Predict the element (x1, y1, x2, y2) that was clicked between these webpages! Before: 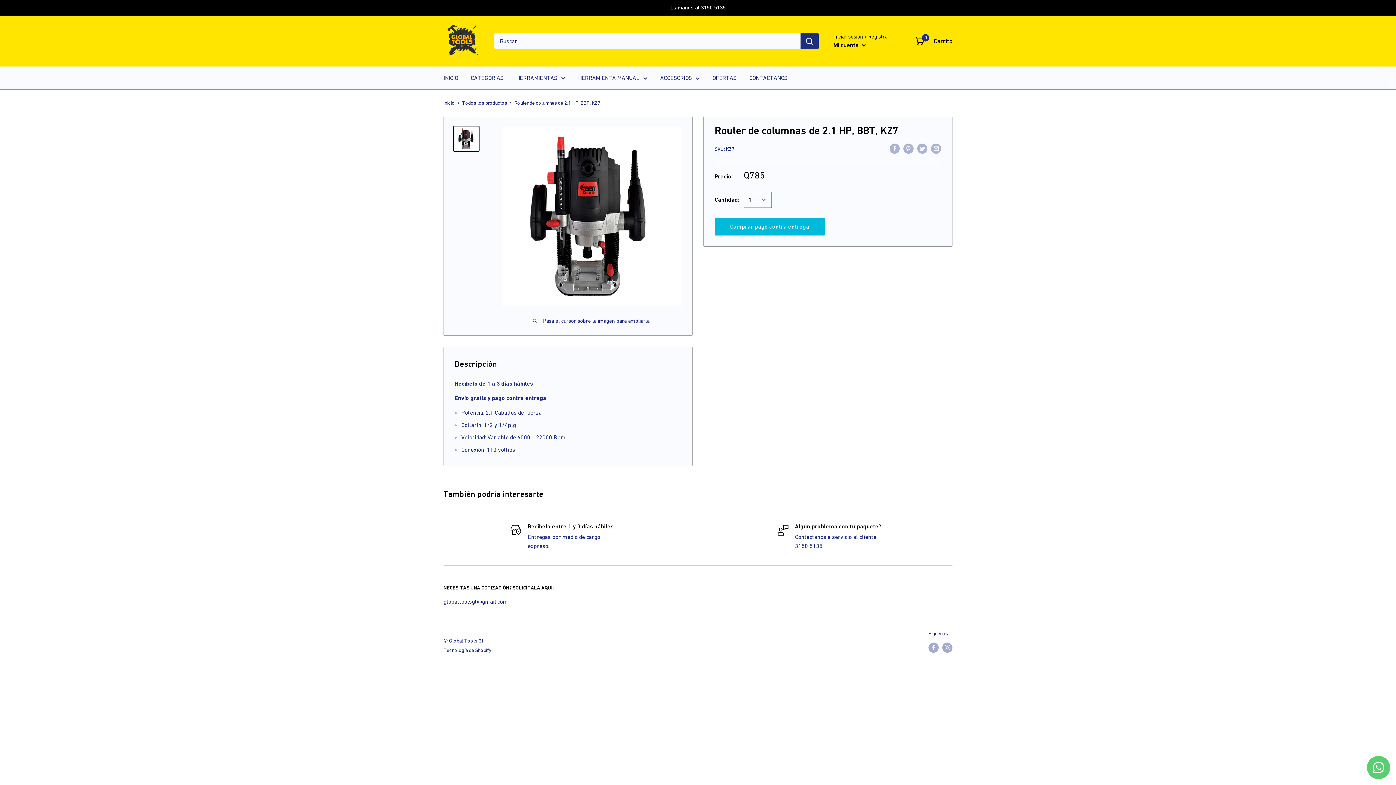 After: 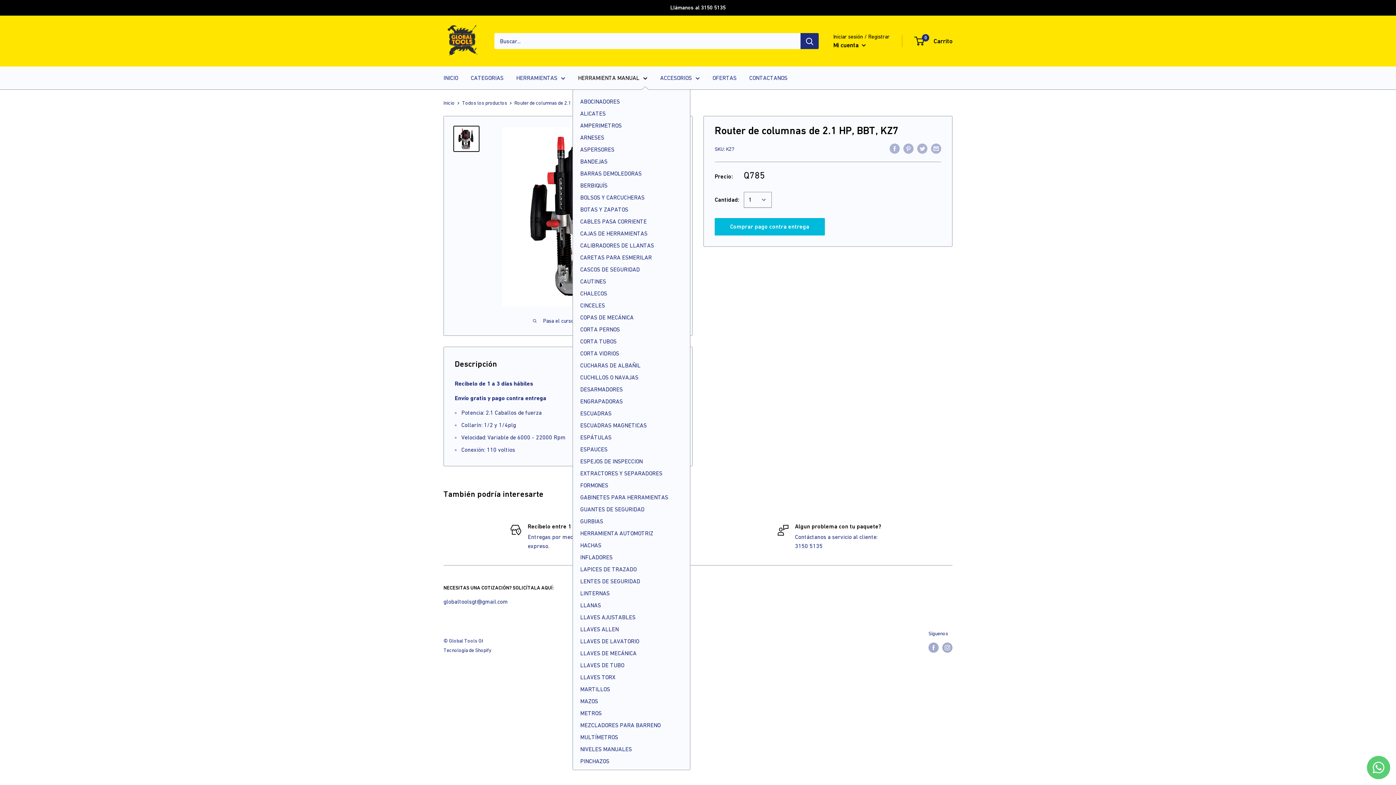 Action: bbox: (578, 72, 647, 83) label: HERRAMIENTA MANUAL